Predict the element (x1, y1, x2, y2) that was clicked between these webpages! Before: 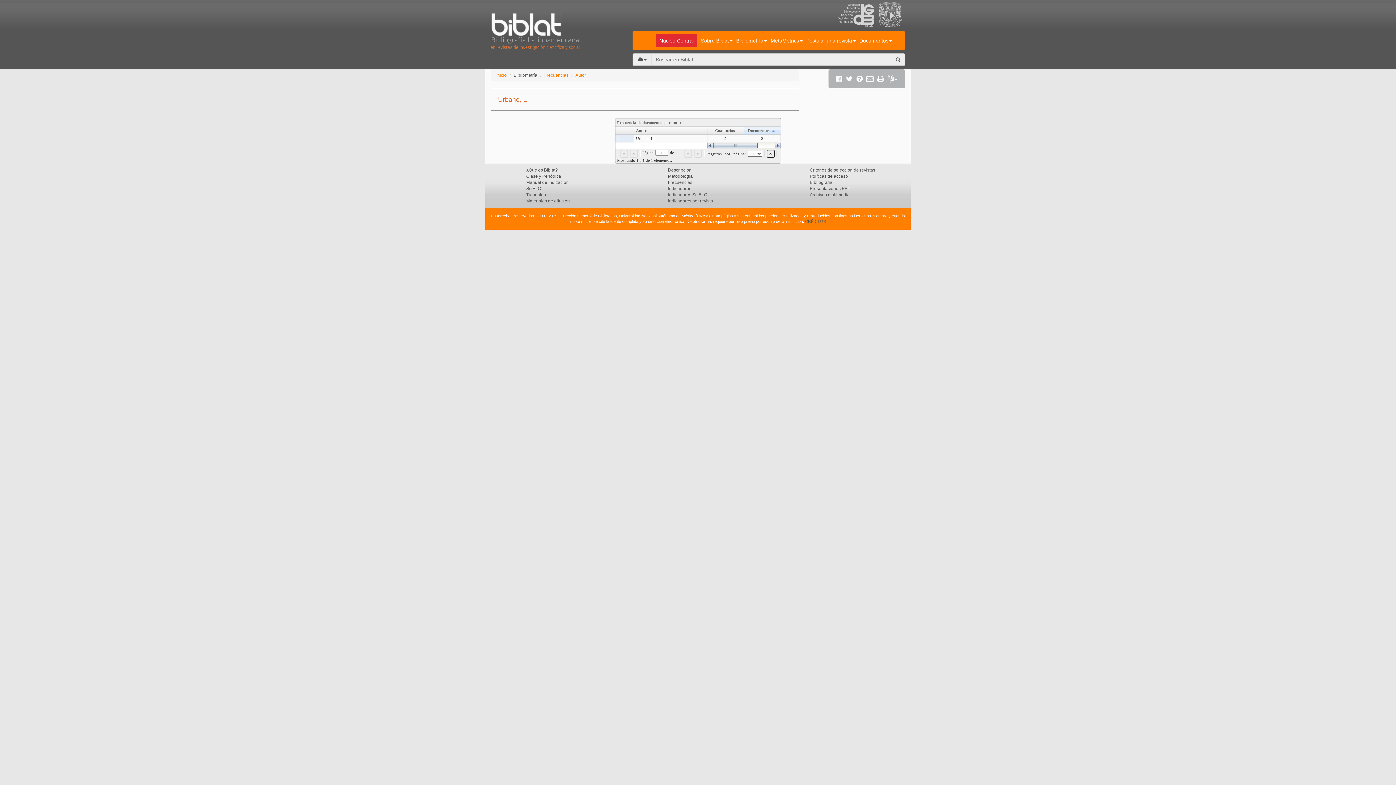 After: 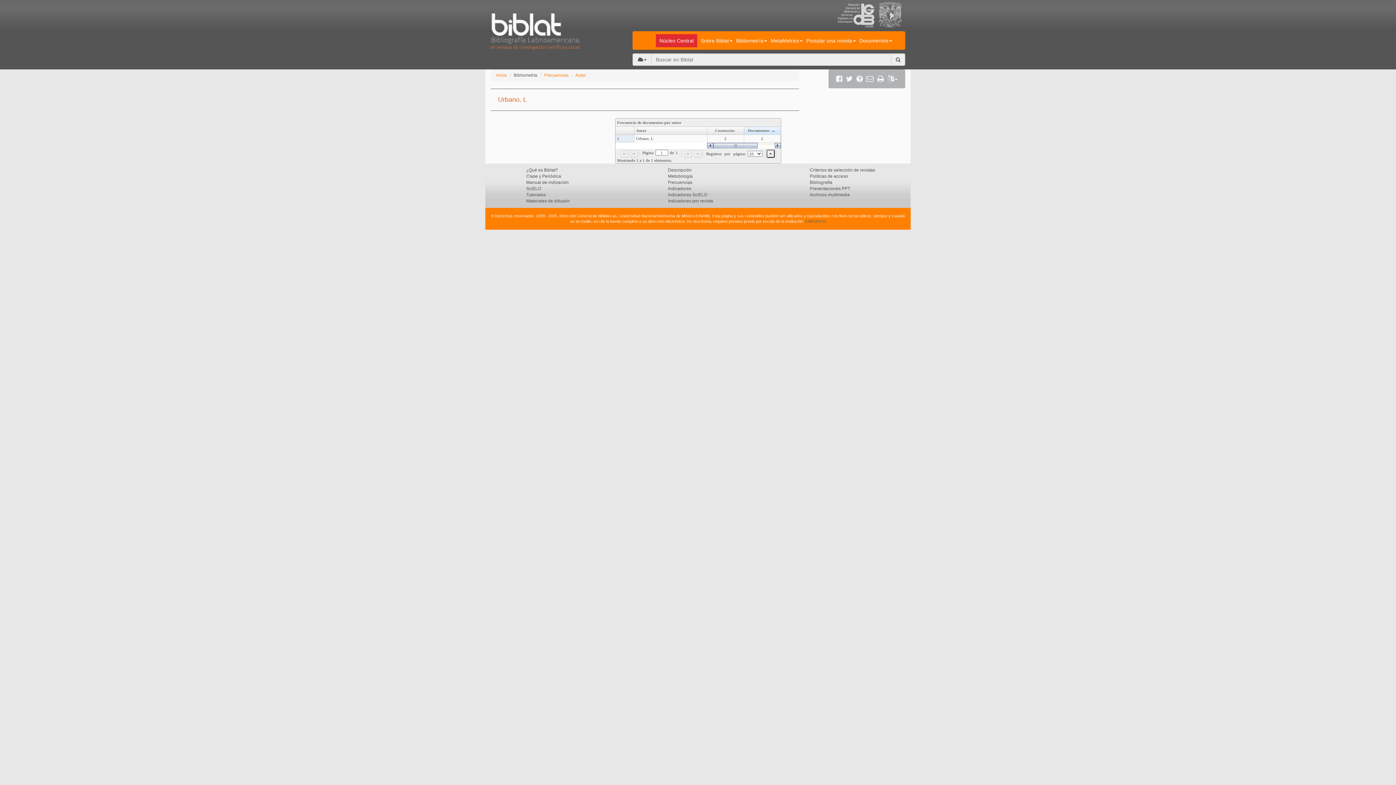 Action: bbox: (766, 149, 774, 157)